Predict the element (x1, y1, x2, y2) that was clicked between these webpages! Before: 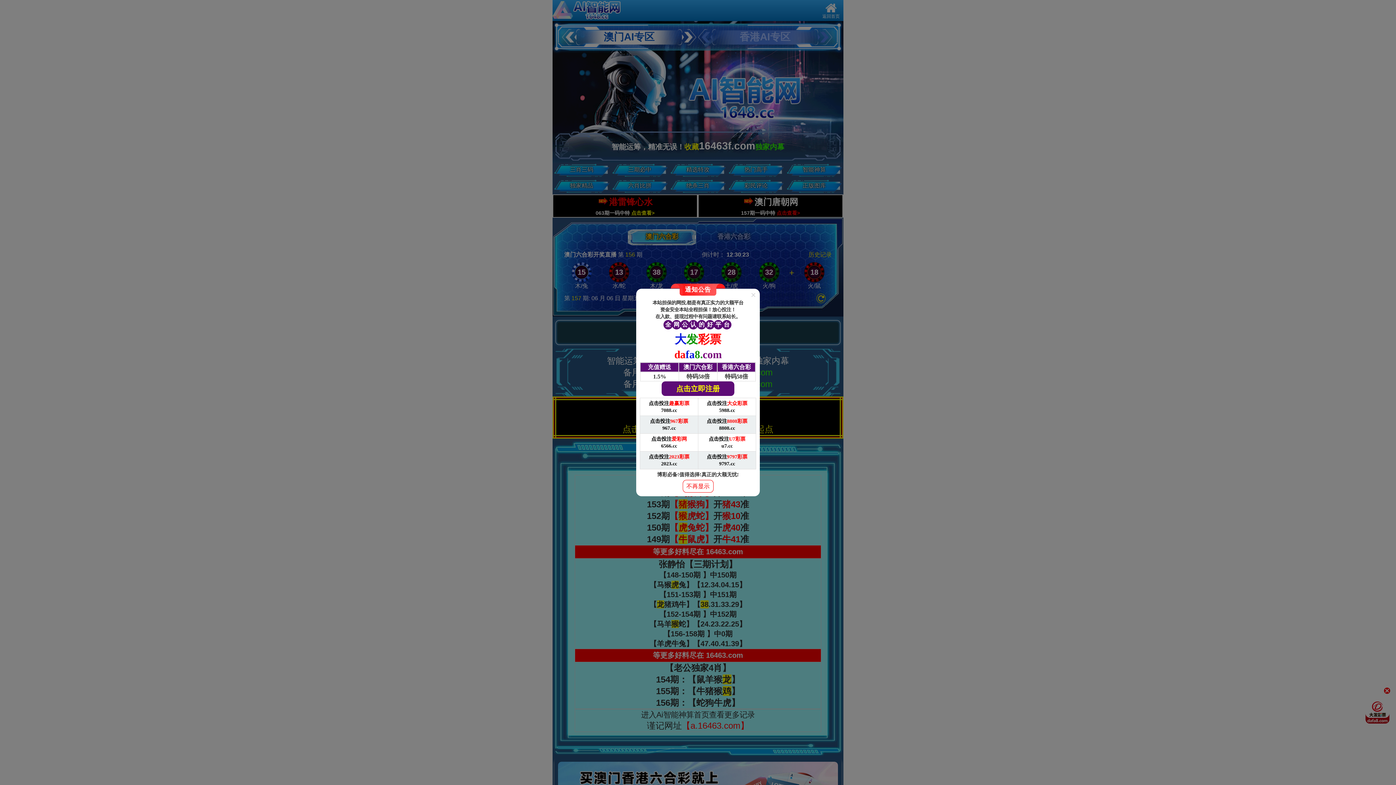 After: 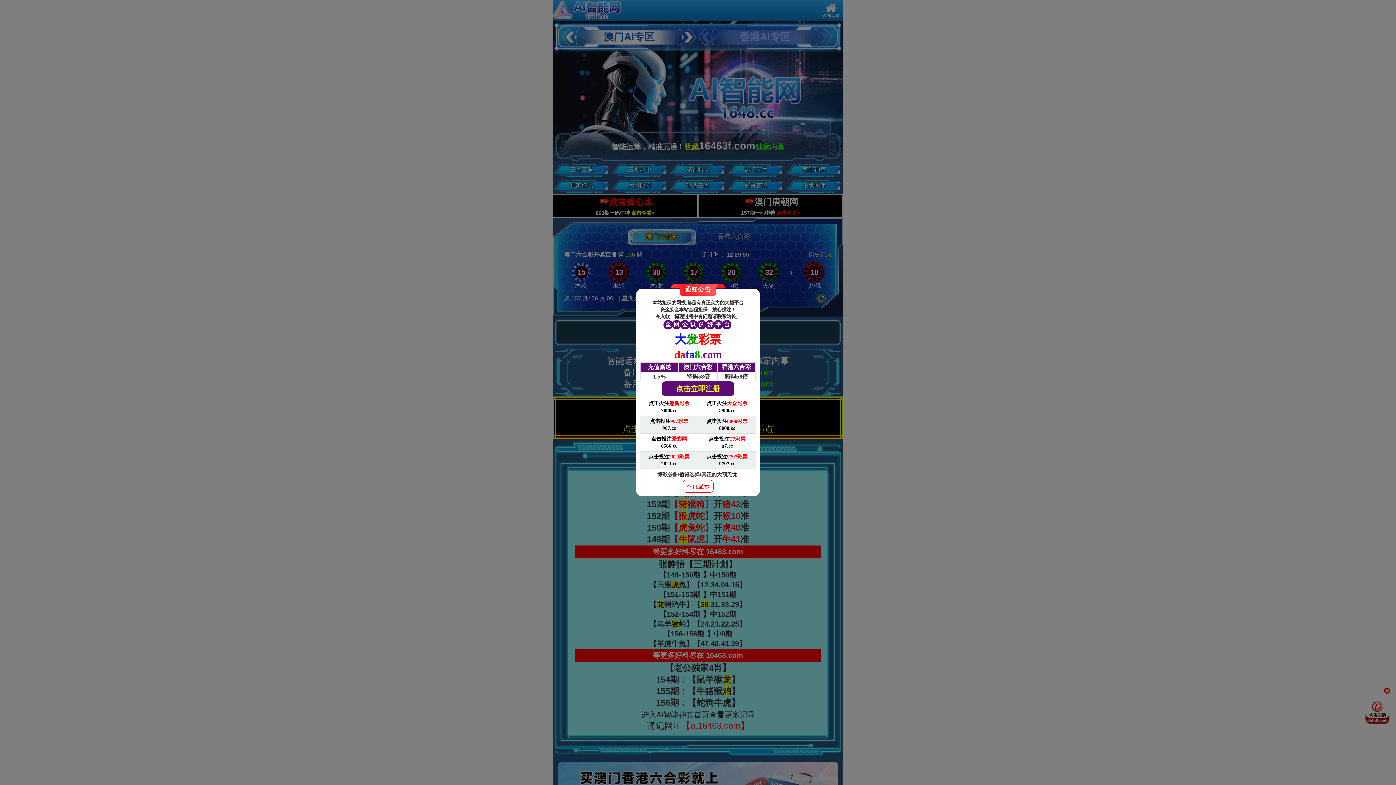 Action: label: 点击投注爱彩网

6566.cc bbox: (640, 434, 698, 451)